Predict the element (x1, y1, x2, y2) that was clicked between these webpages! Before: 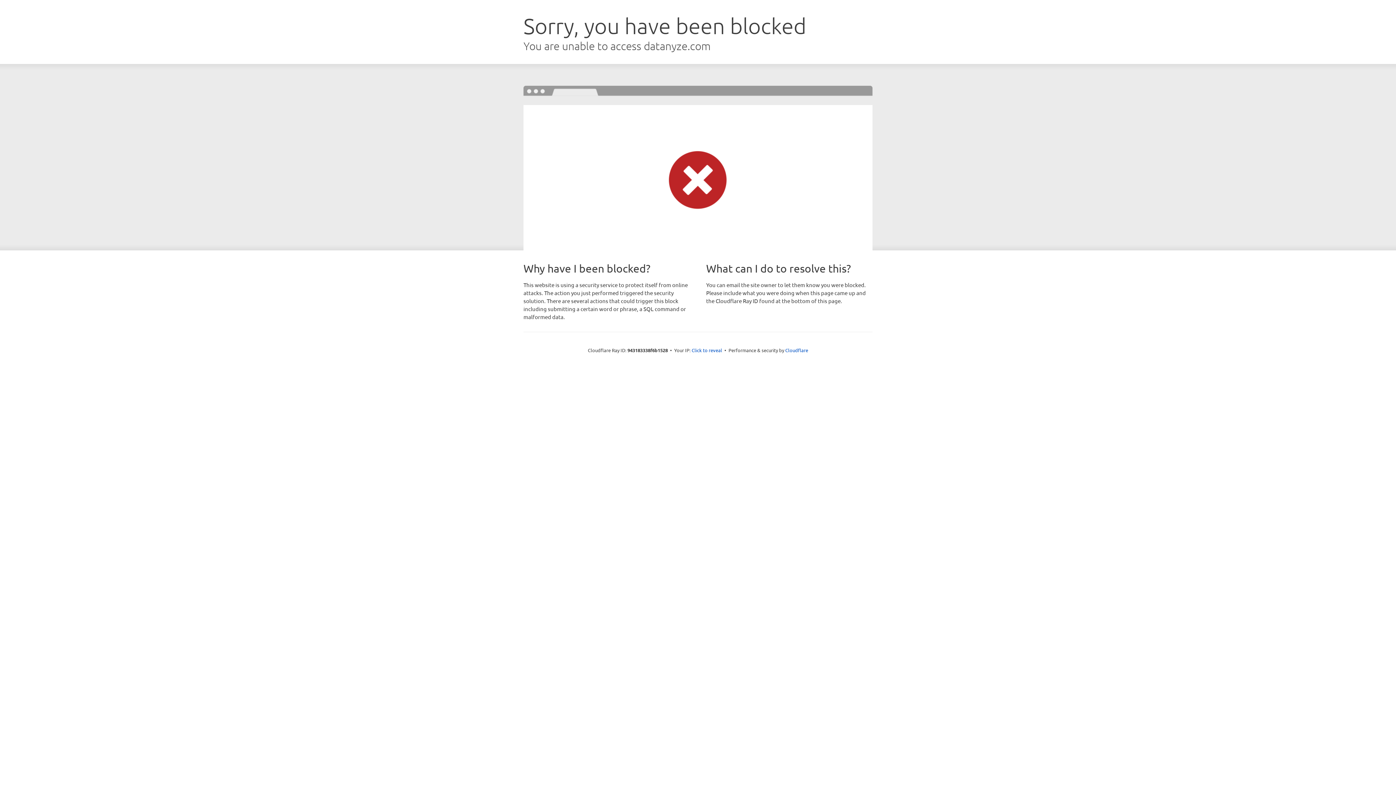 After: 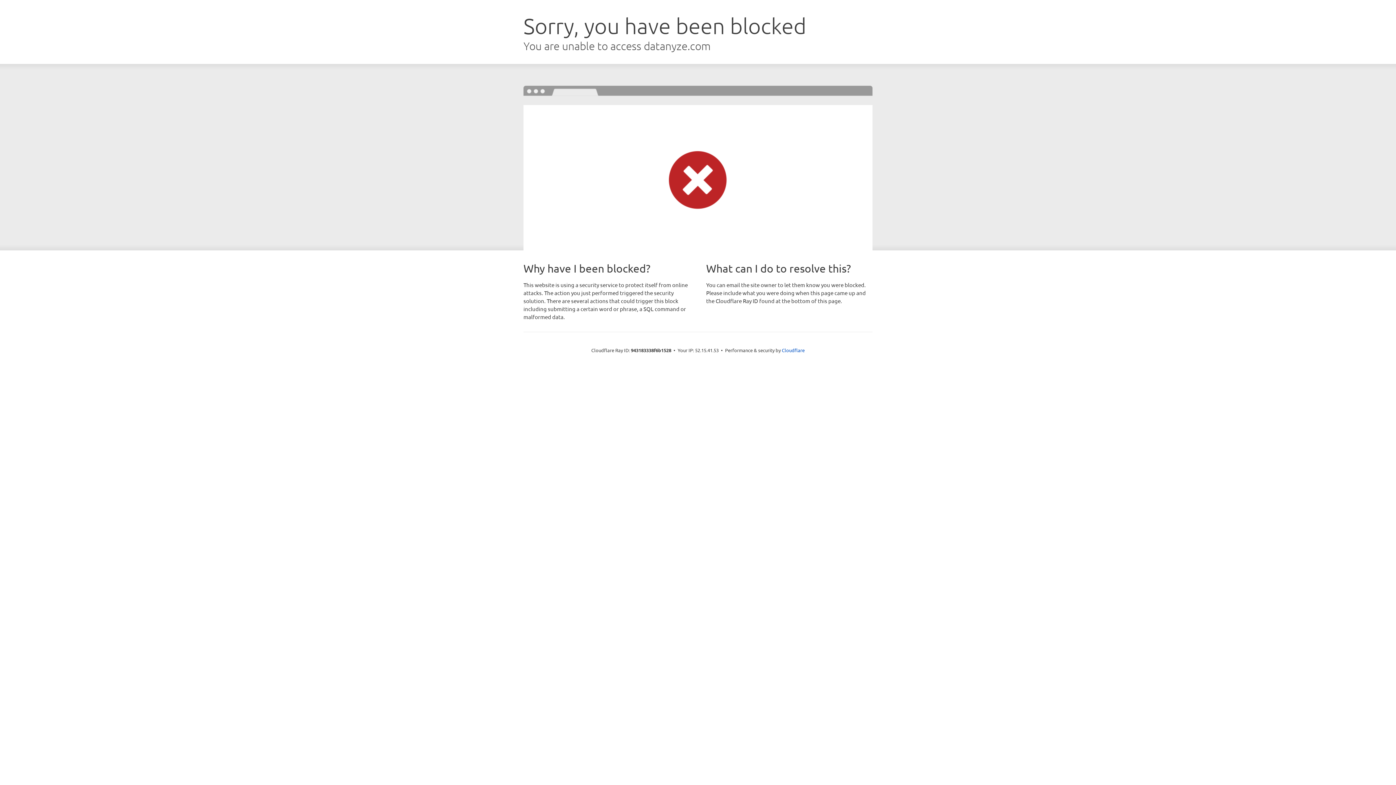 Action: bbox: (691, 346, 722, 353) label: Click to reveal